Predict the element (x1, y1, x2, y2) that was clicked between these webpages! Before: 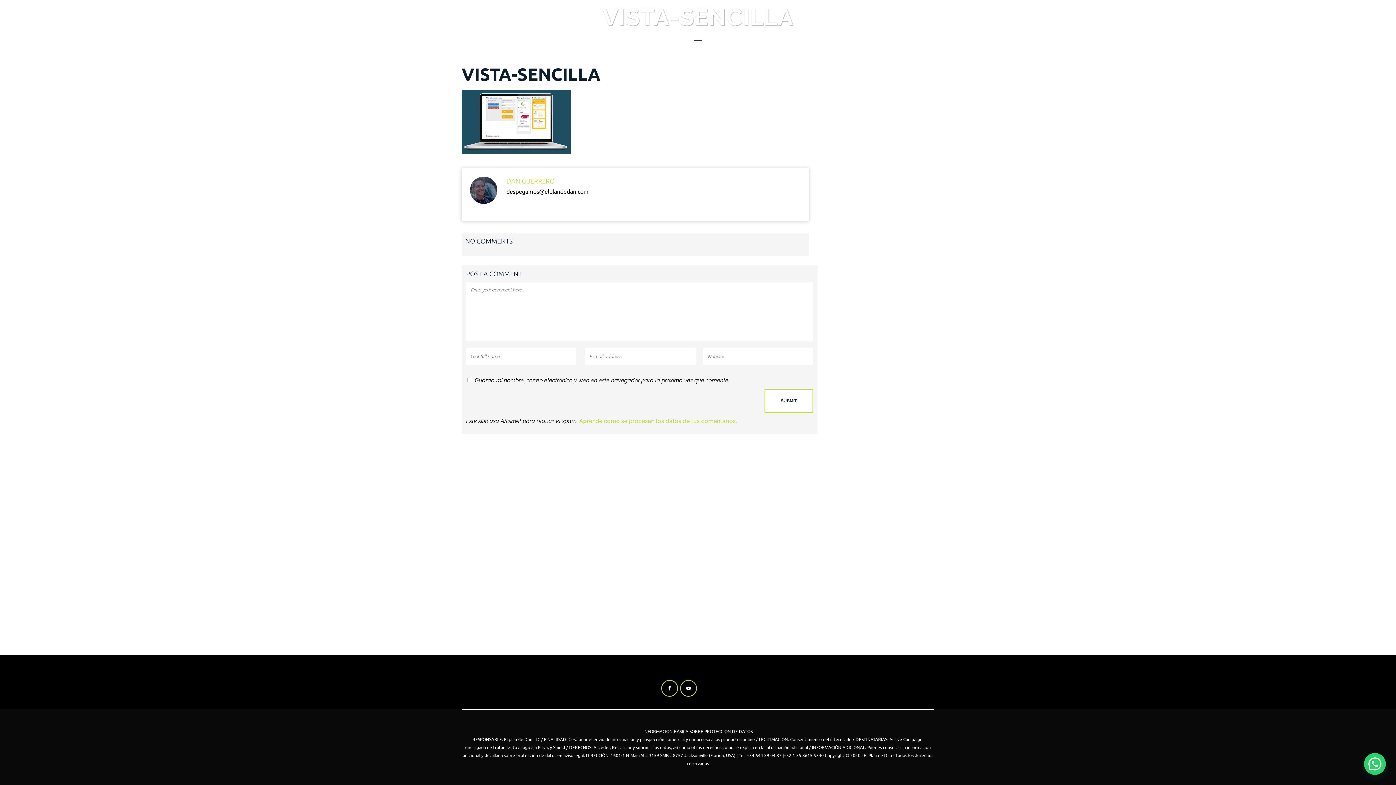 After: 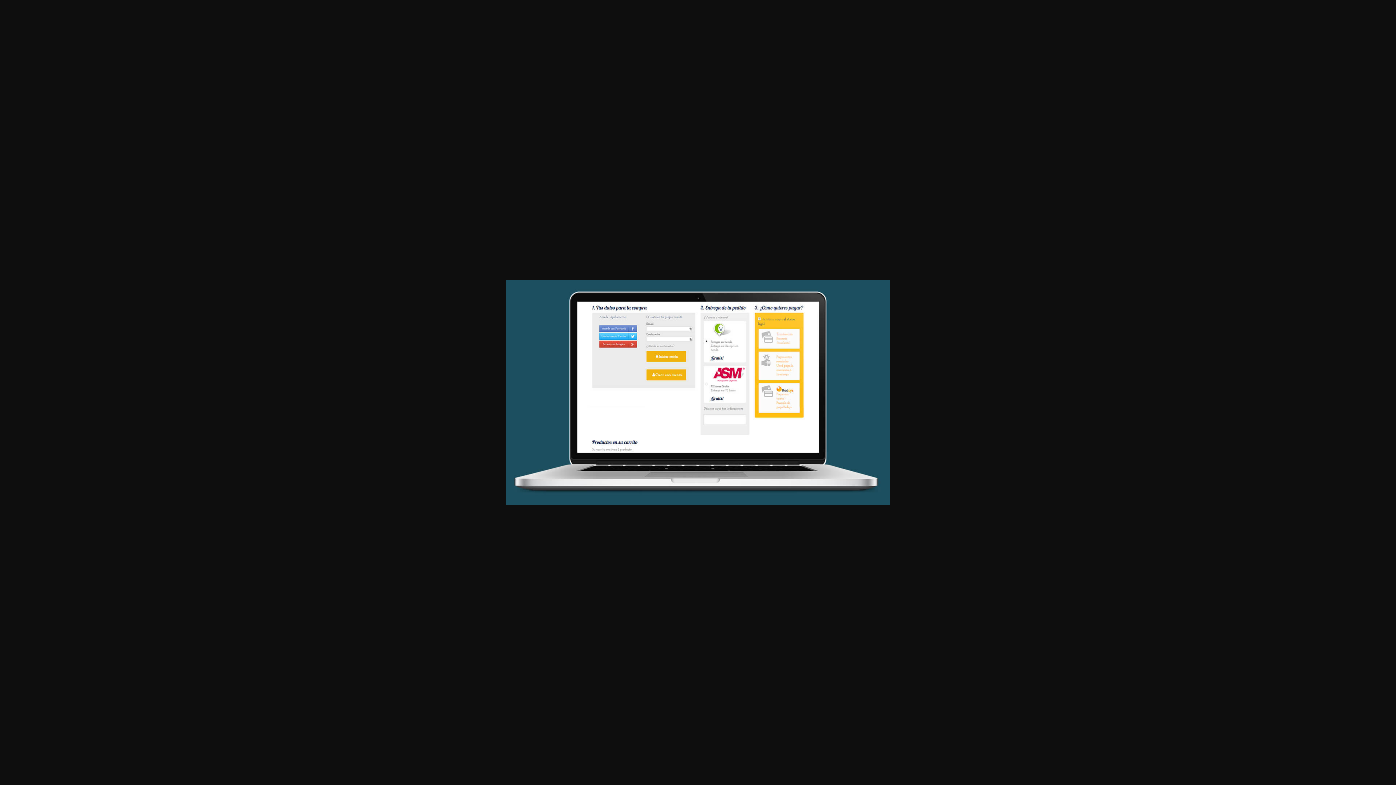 Action: bbox: (461, 148, 570, 155)